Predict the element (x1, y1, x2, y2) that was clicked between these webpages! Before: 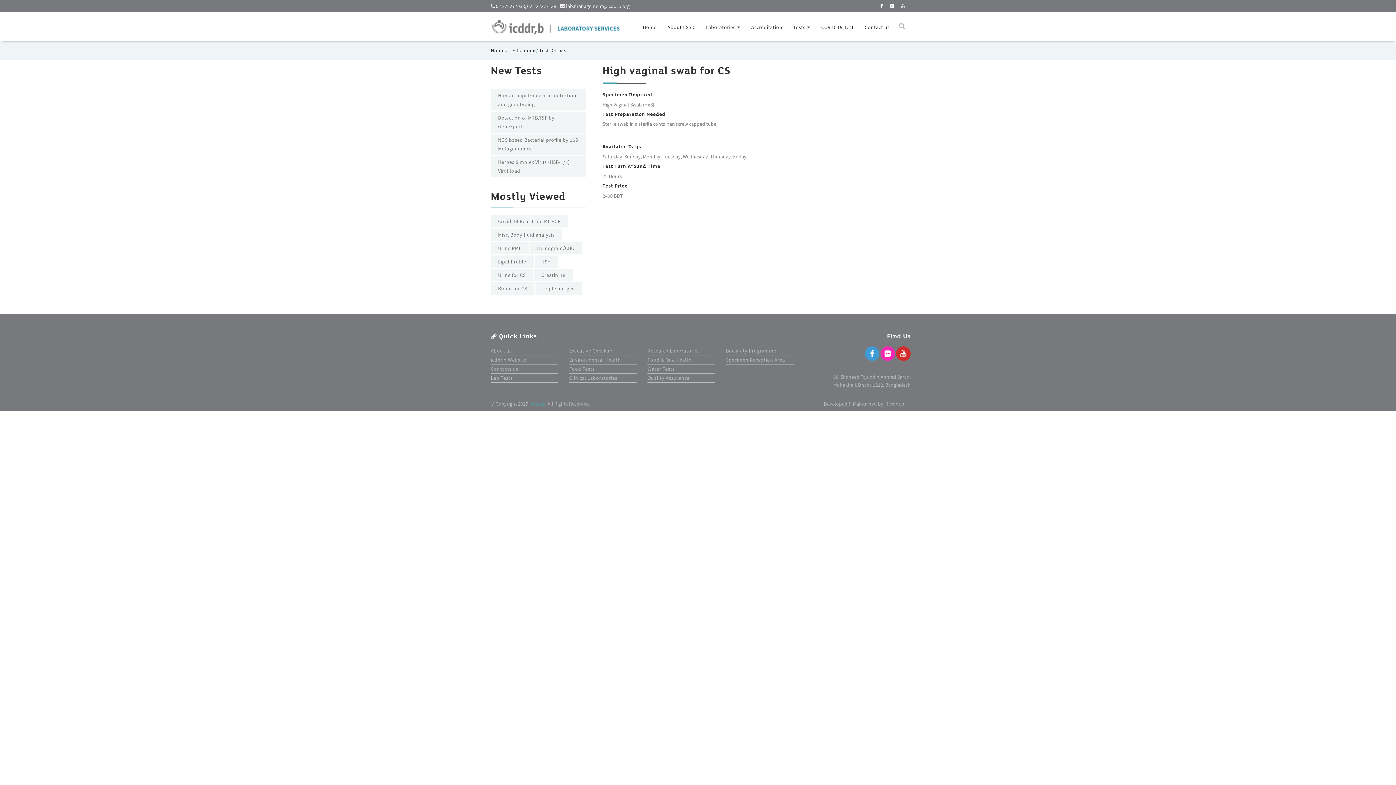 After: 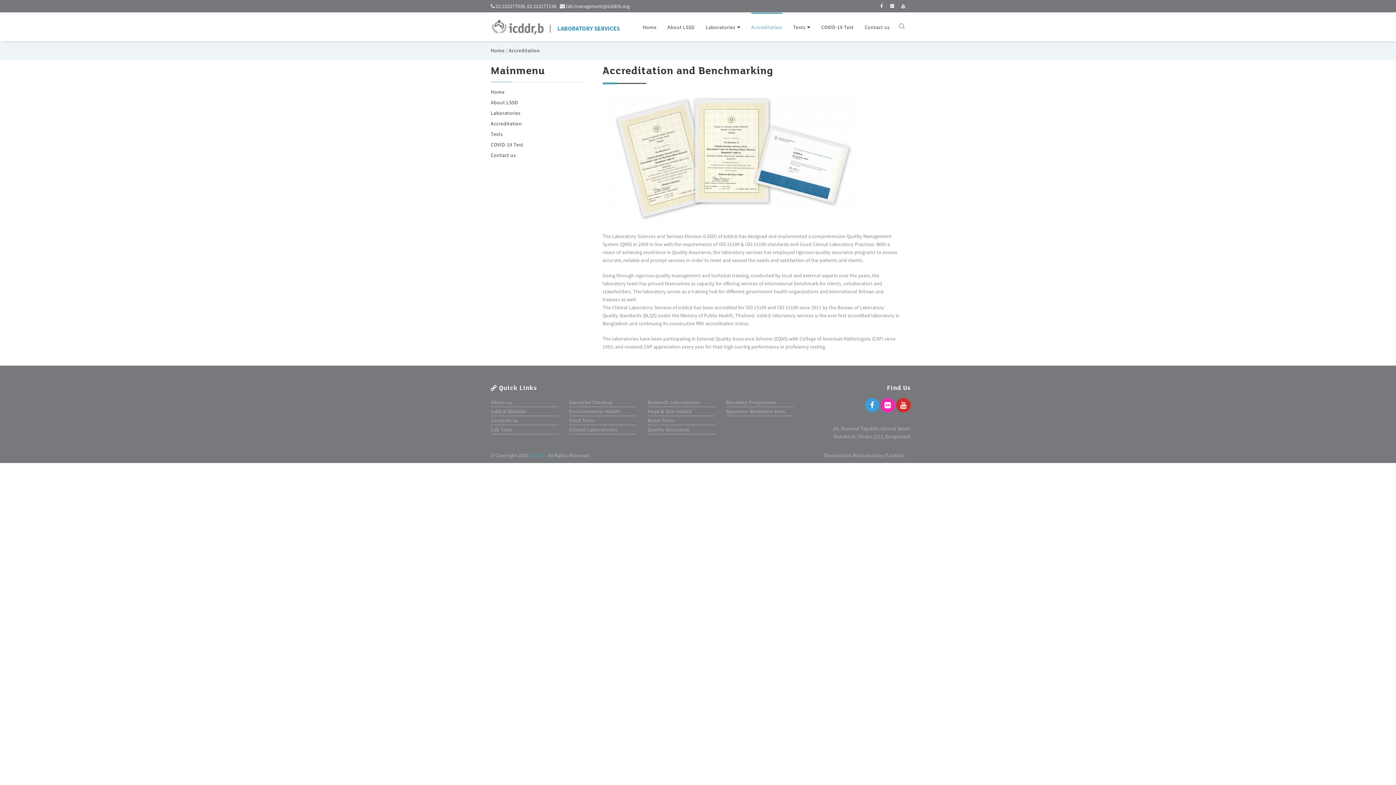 Action: bbox: (751, 12, 782, 40) label: Accreditation